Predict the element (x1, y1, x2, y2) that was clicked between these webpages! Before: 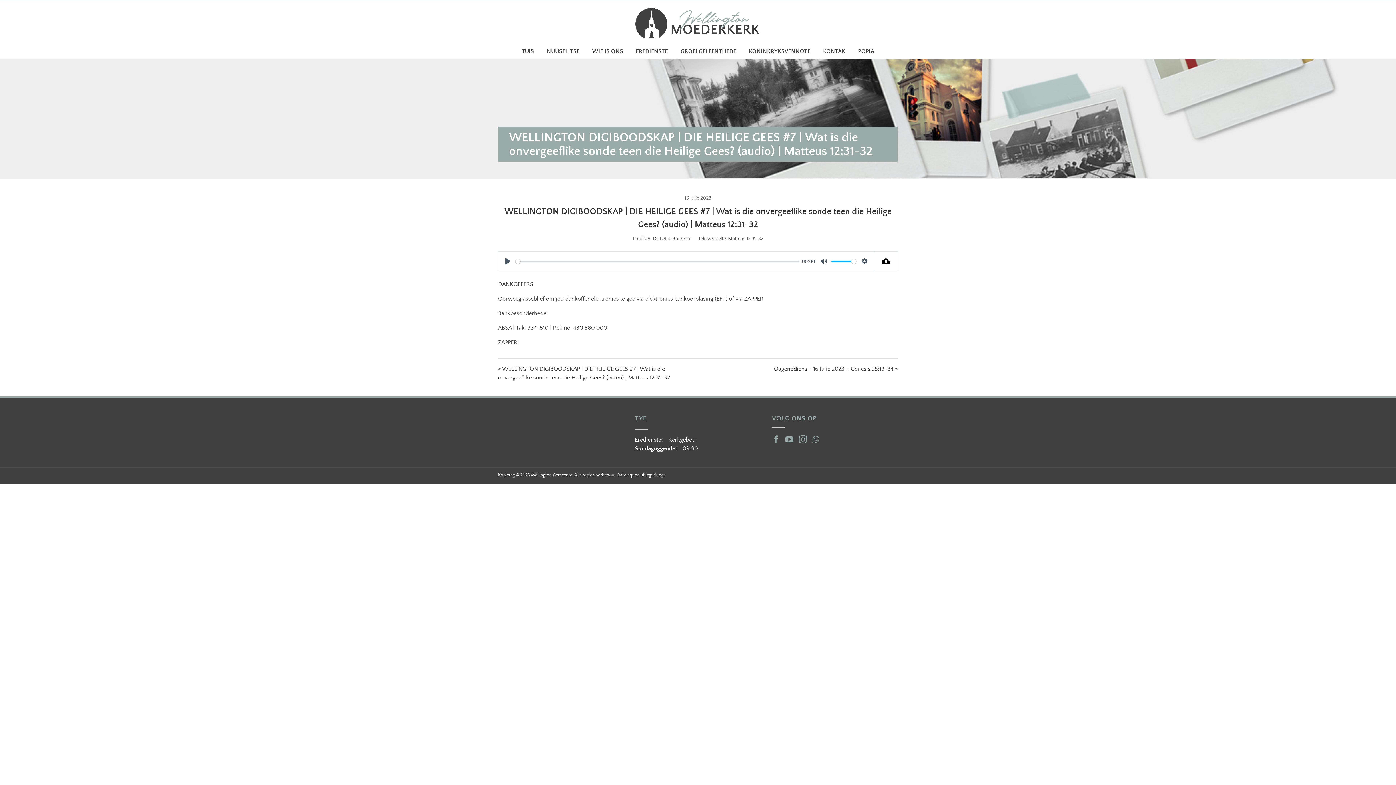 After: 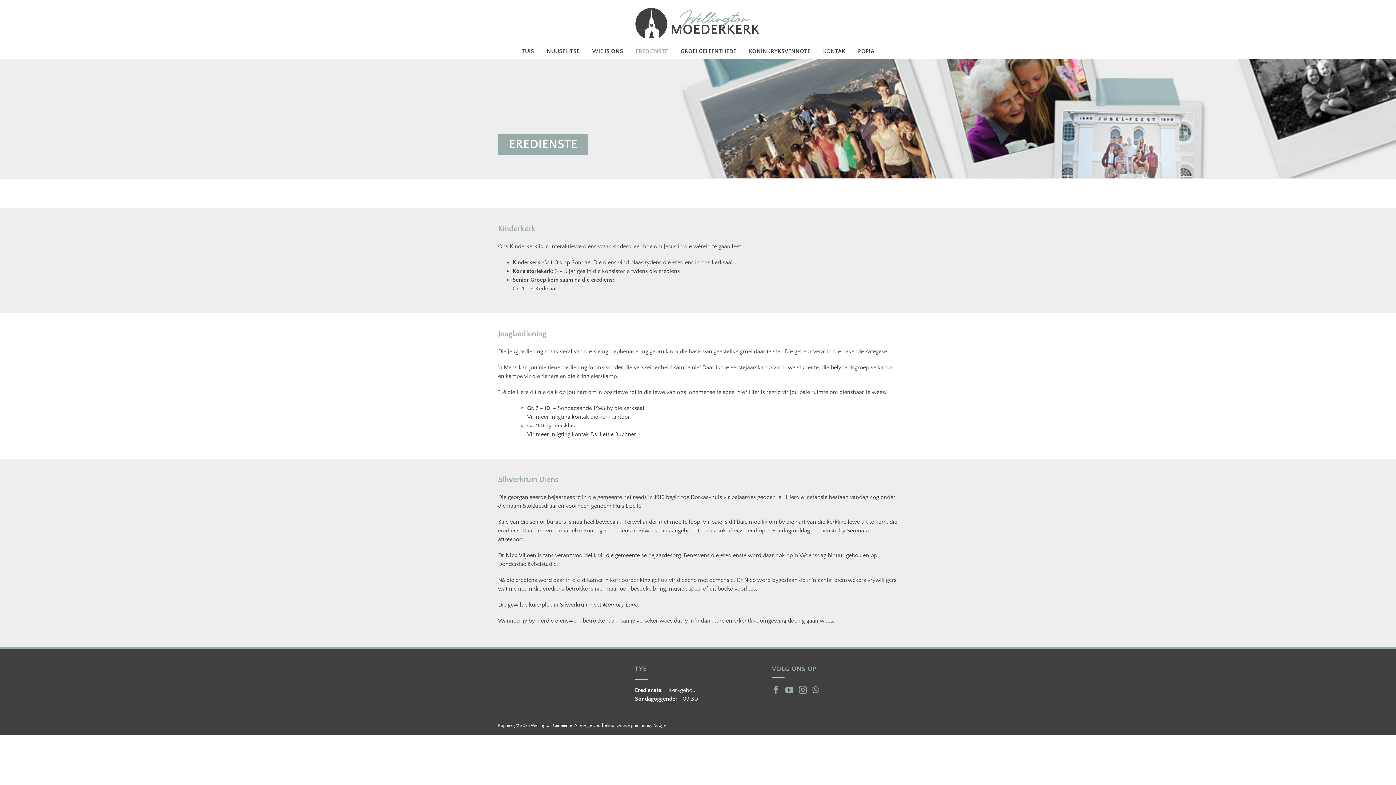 Action: bbox: (636, 44, 668, 58) label: EREDIENSTE